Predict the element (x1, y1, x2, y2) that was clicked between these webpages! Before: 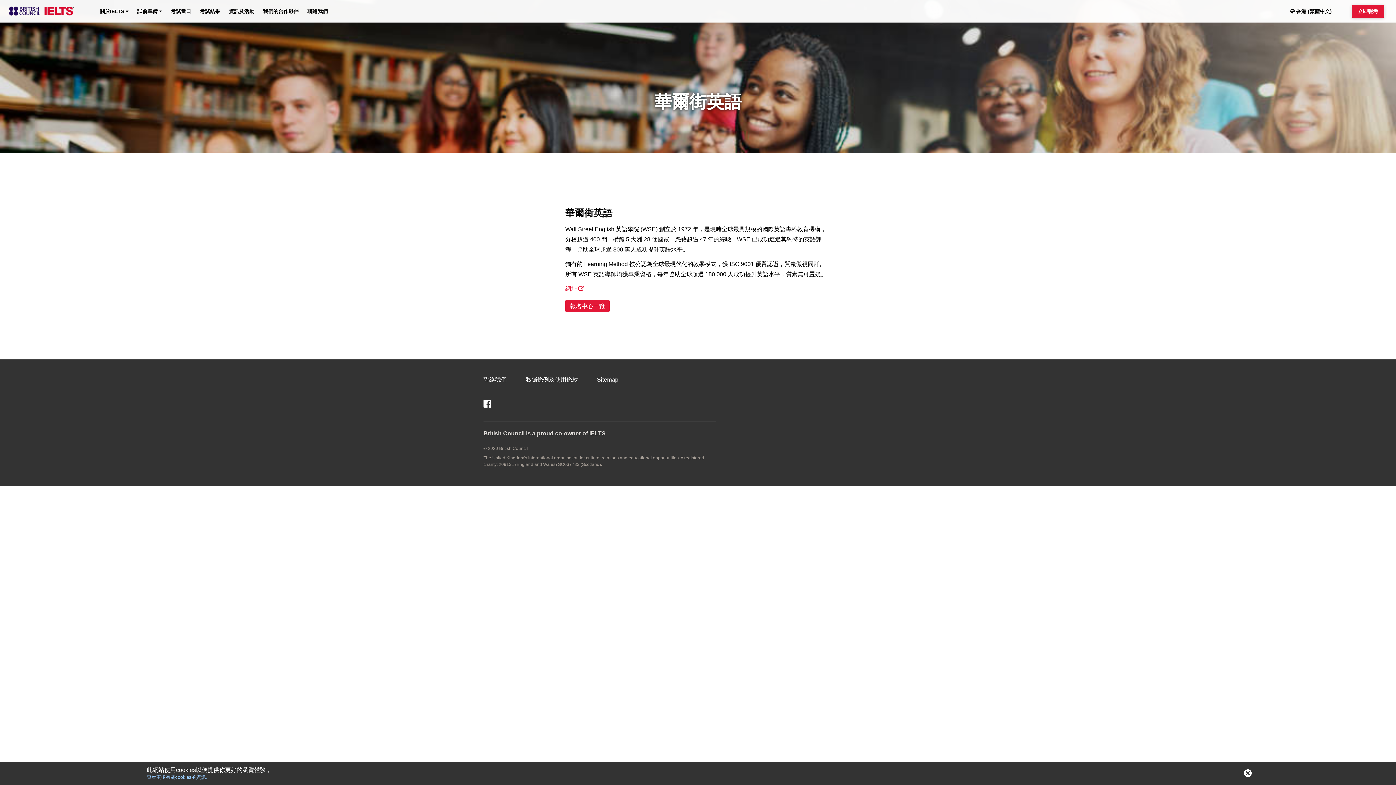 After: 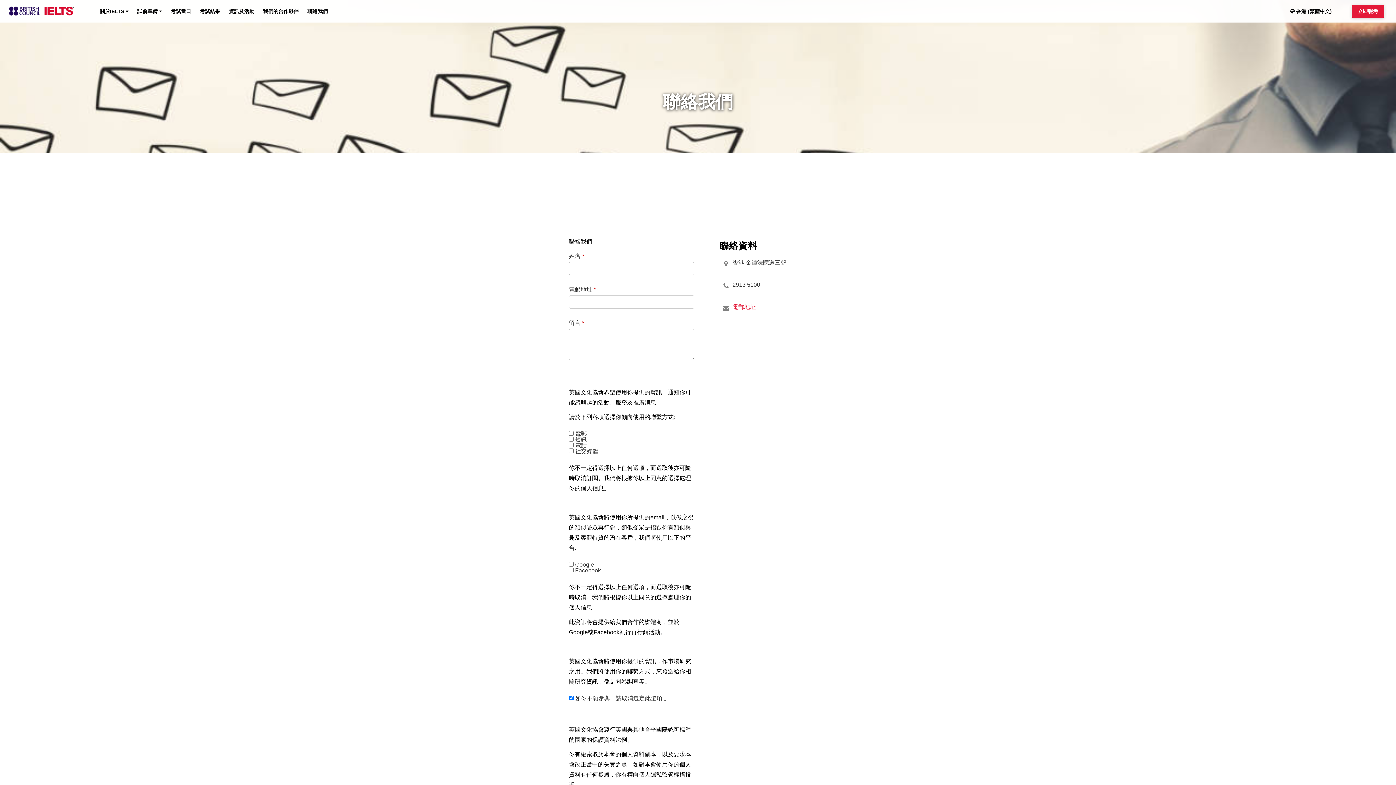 Action: label: 聯絡我們 bbox: (304, 0, 330, 22)